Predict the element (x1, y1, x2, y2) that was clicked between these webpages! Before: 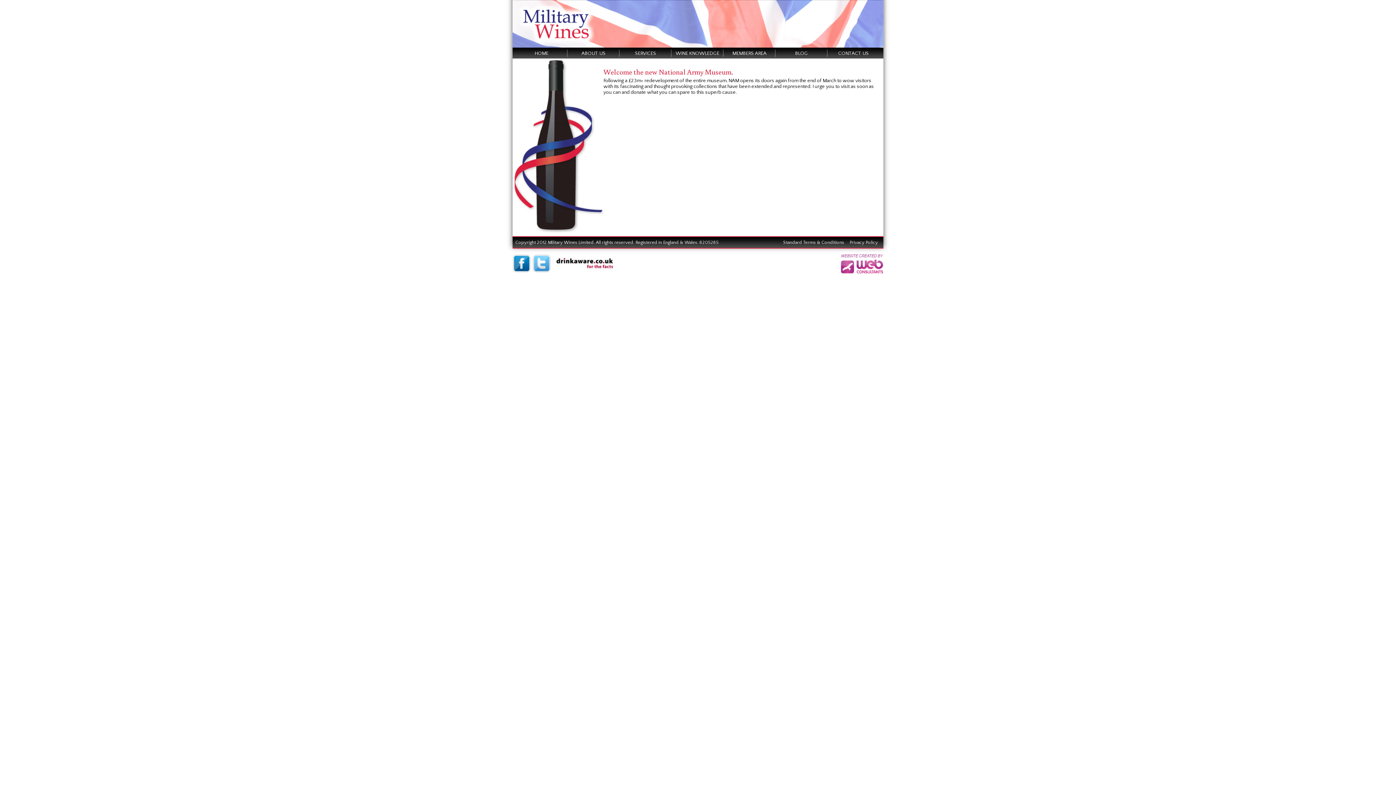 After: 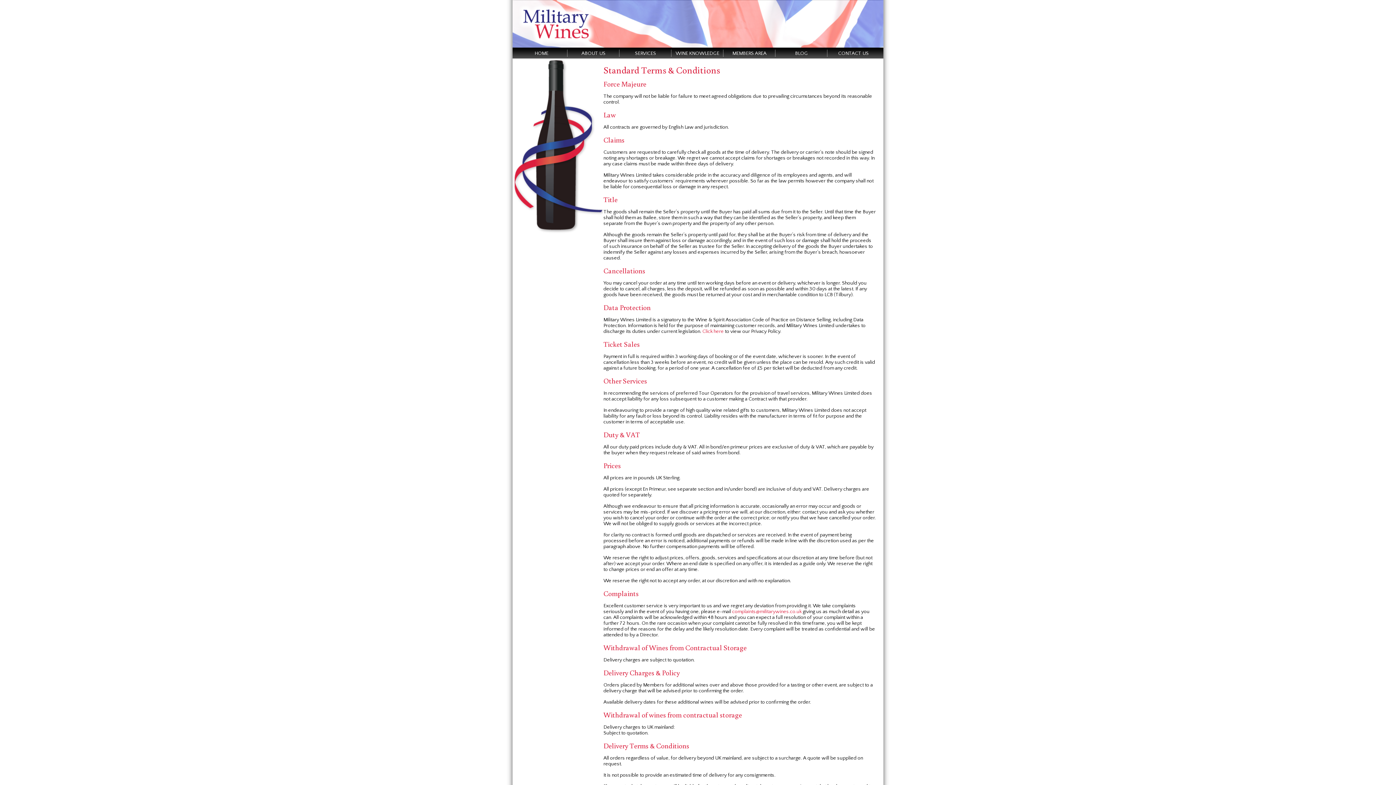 Action: label: Standard Terms & Conditions bbox: (783, 240, 844, 245)